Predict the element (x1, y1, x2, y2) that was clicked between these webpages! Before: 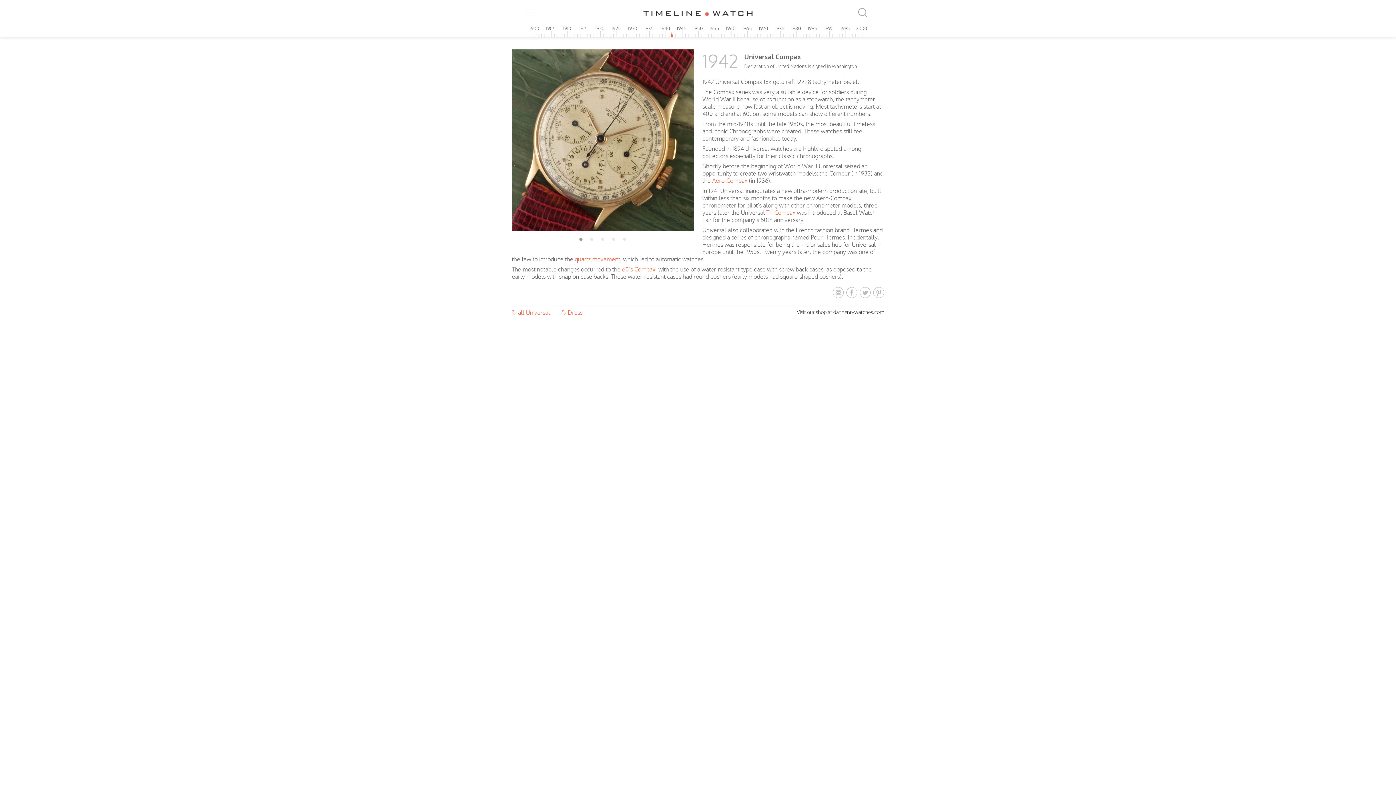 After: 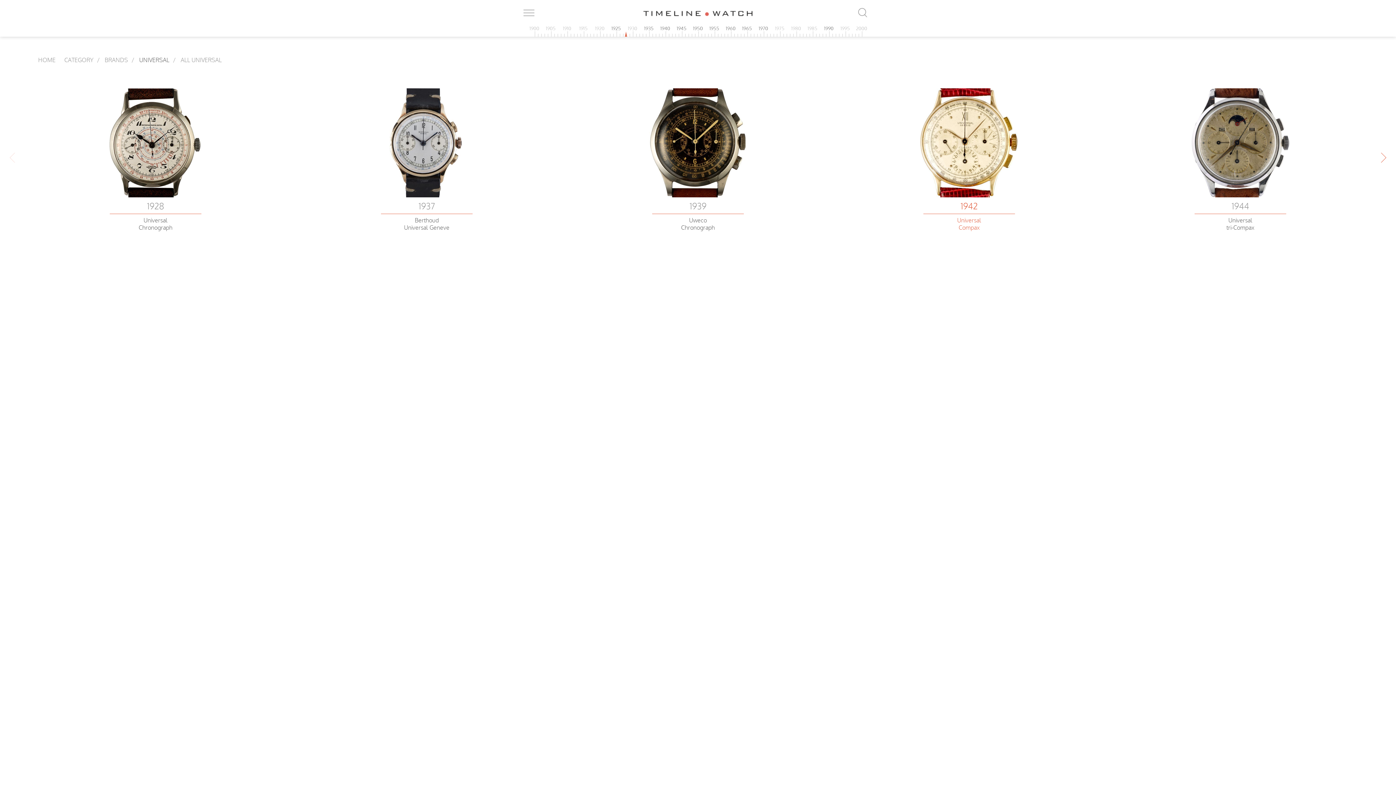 Action: label: all Universal bbox: (512, 309, 550, 316)